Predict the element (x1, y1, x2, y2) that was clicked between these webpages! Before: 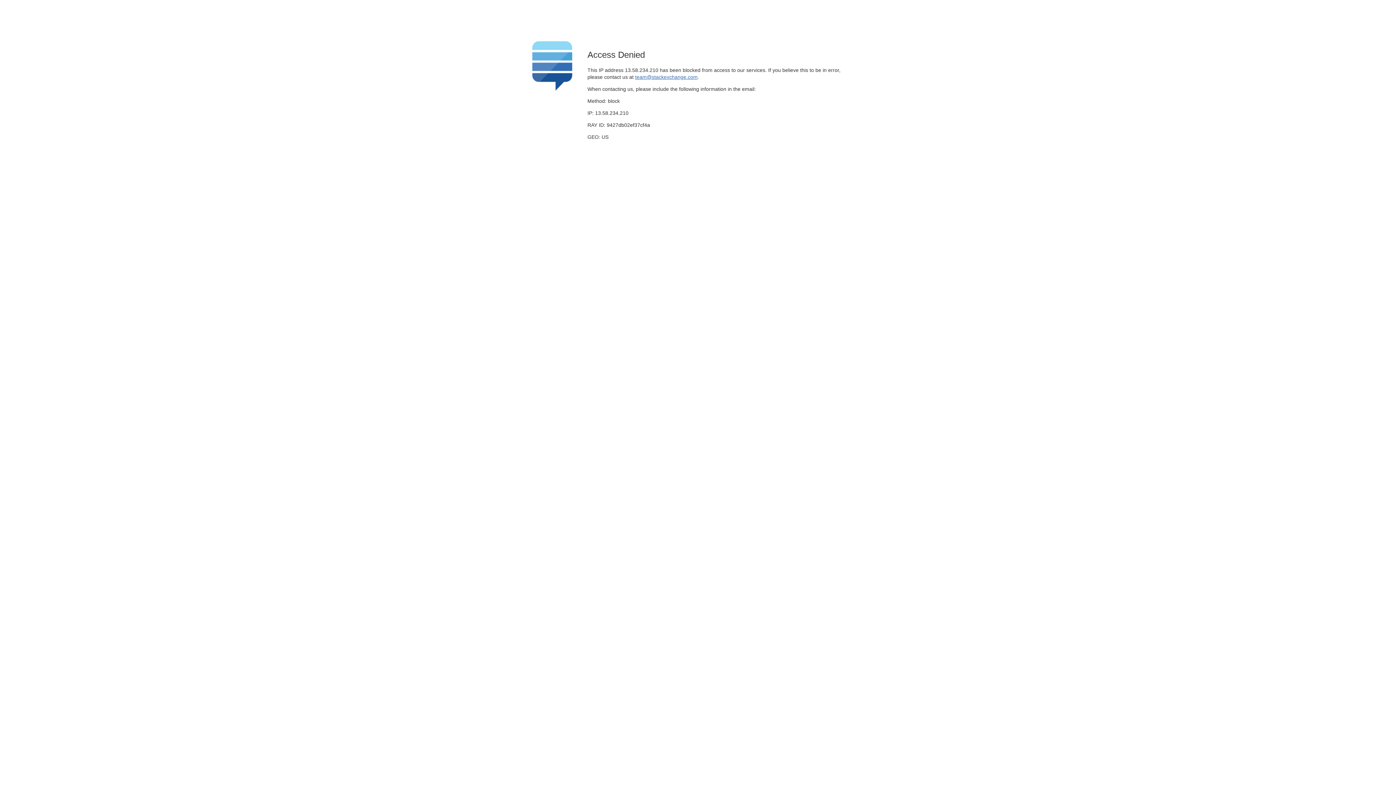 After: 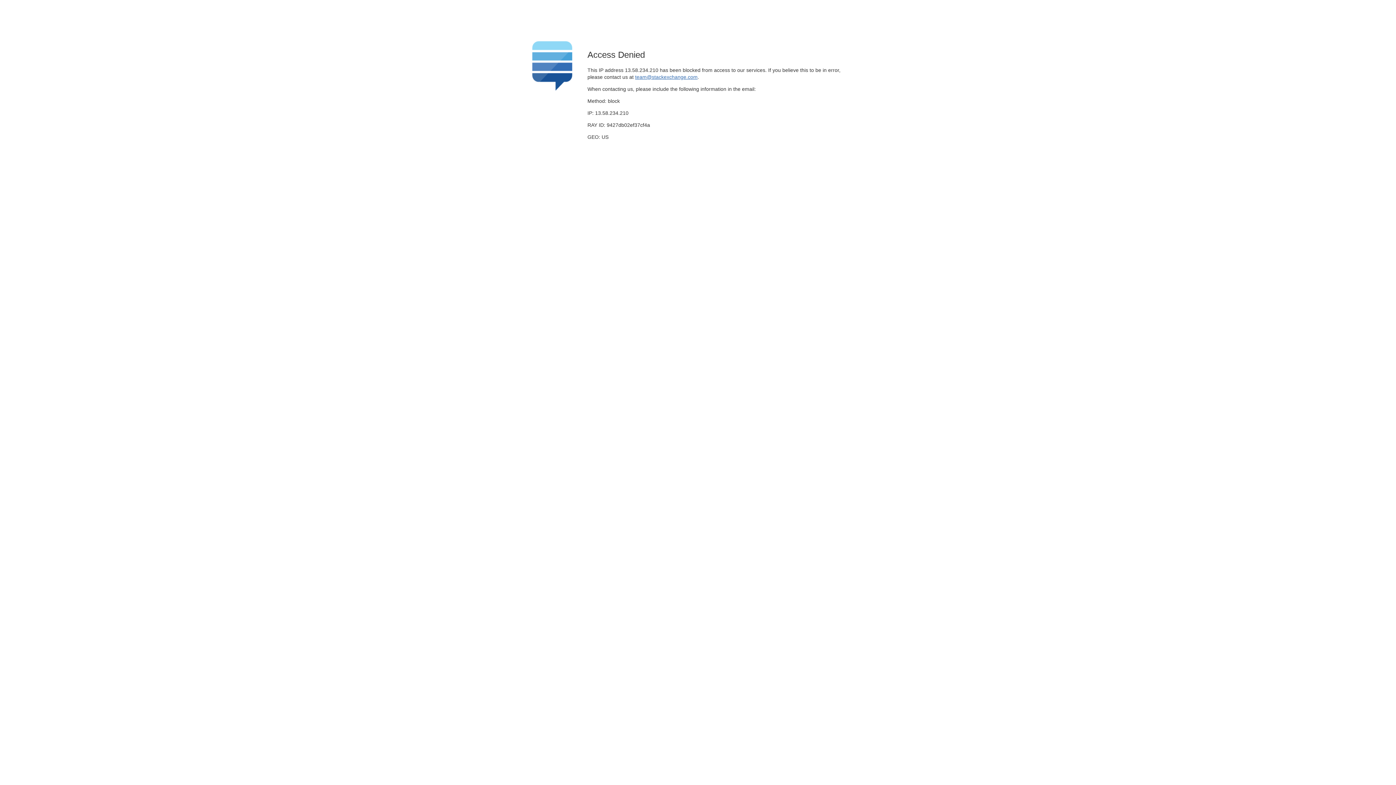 Action: label: team@stackexchange.com bbox: (635, 74, 697, 79)